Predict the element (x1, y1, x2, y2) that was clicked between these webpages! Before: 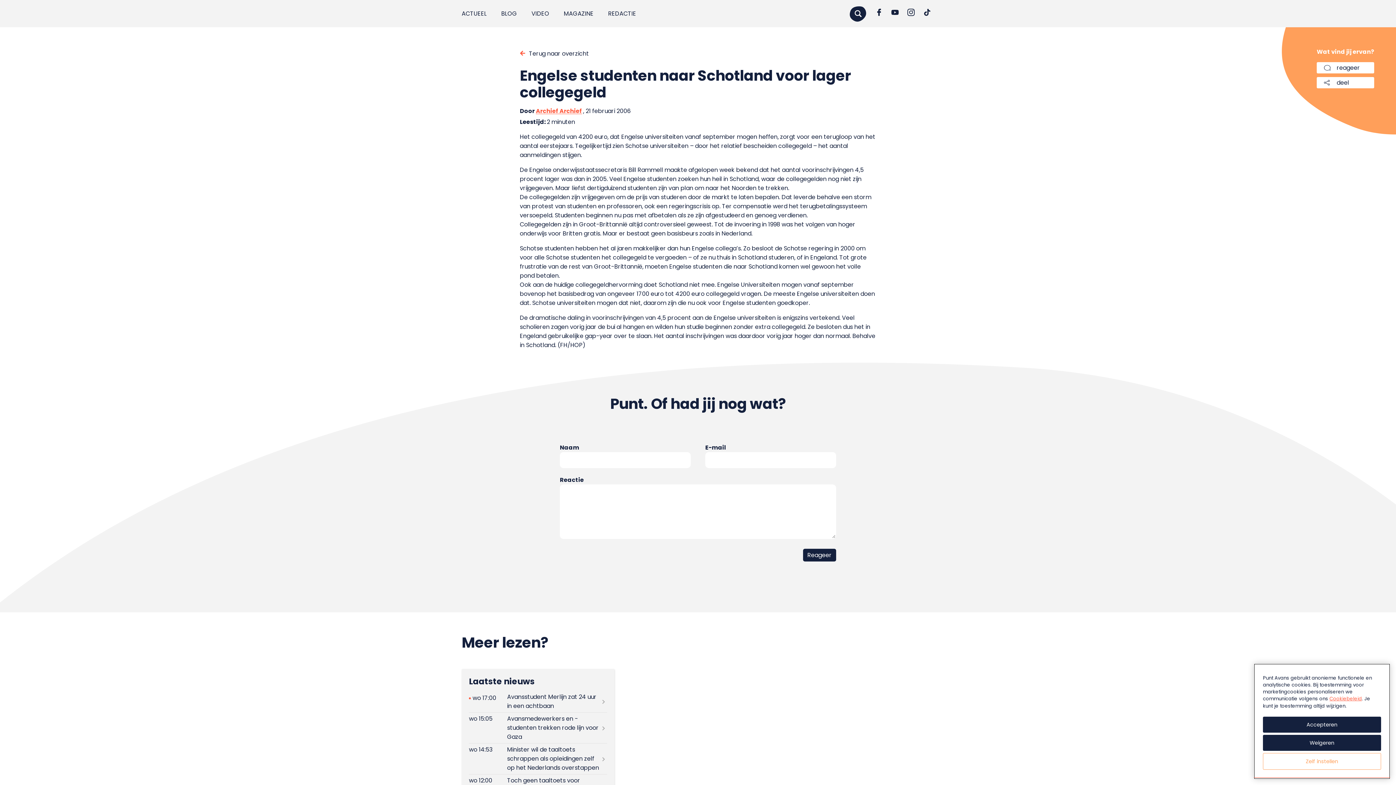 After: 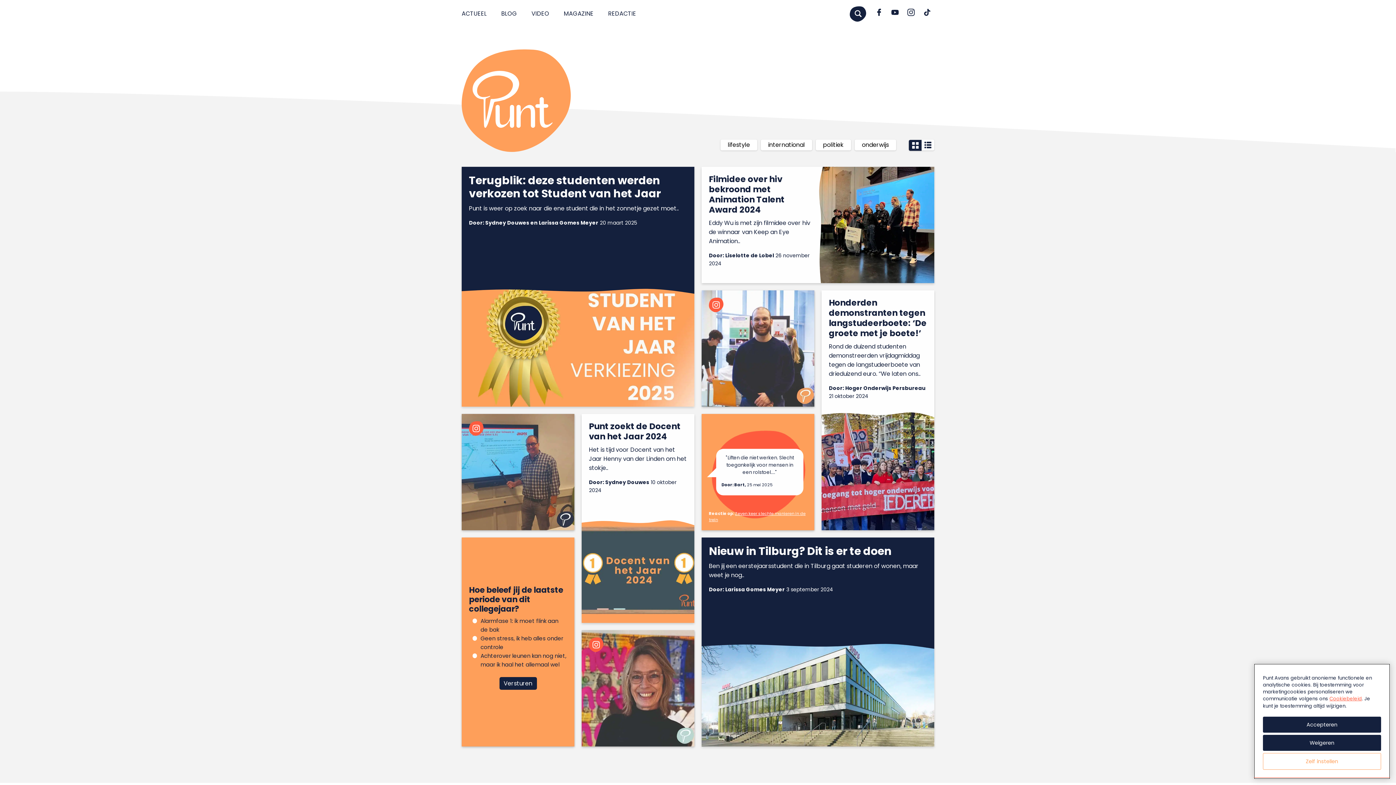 Action: bbox: (501, 9, 517, 18) label: BLOG